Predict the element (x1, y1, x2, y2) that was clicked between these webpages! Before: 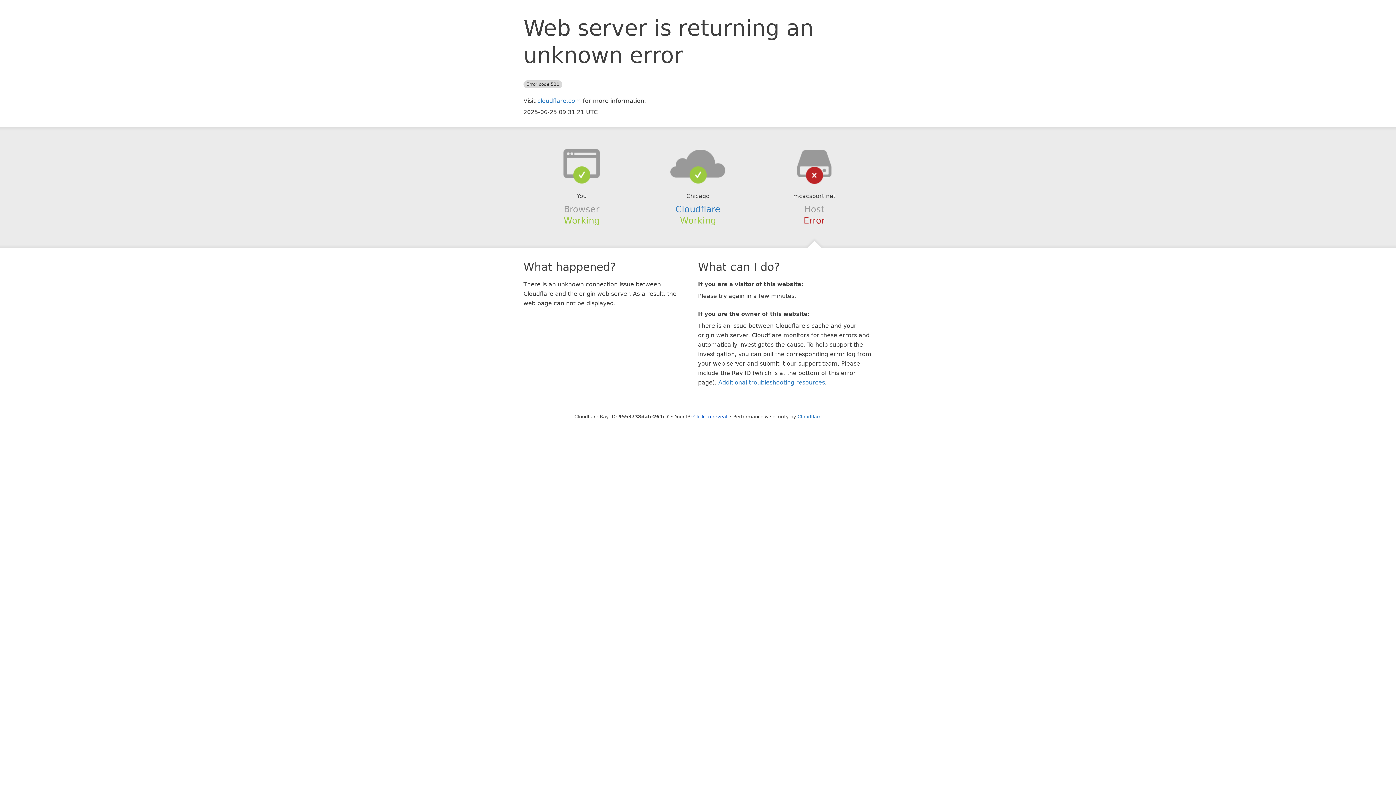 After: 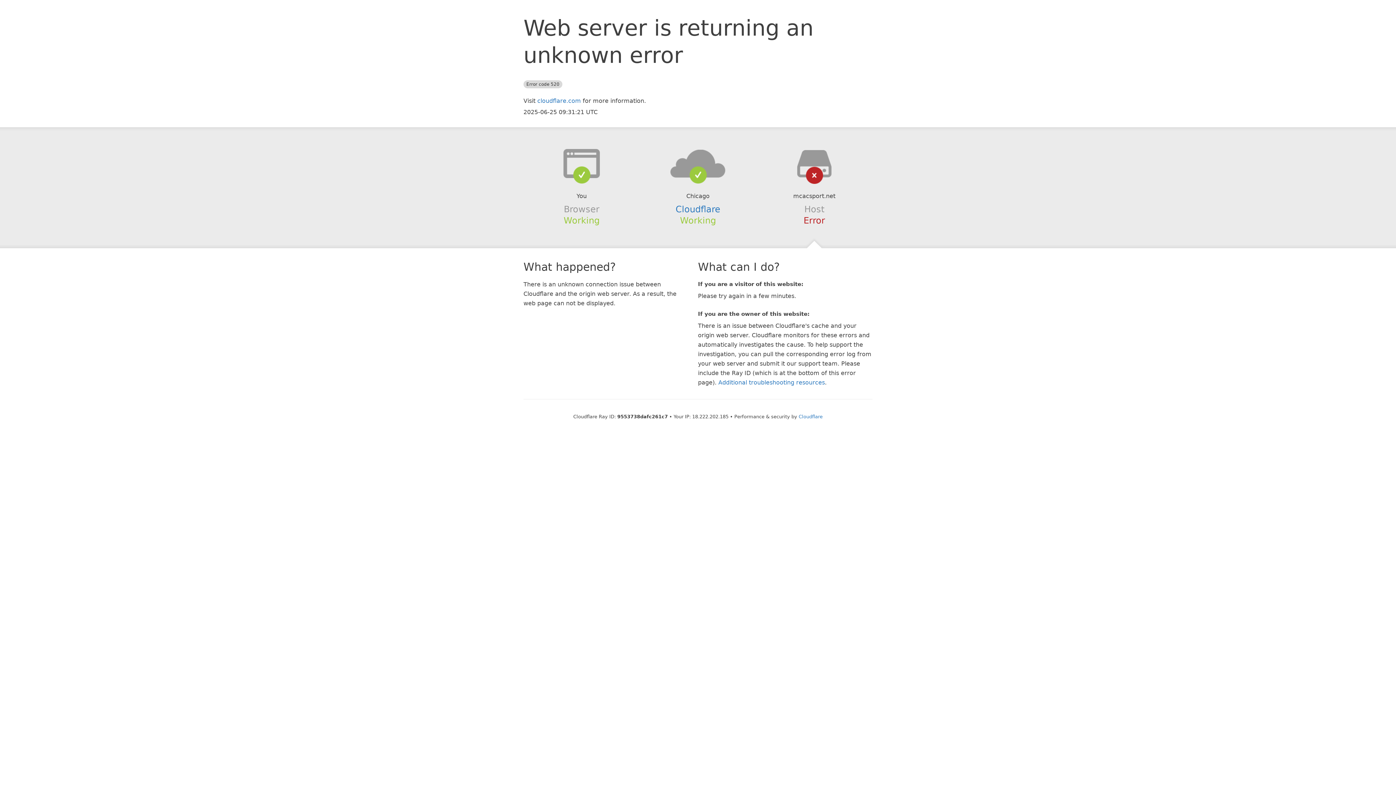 Action: bbox: (693, 414, 727, 419) label: Click to reveal